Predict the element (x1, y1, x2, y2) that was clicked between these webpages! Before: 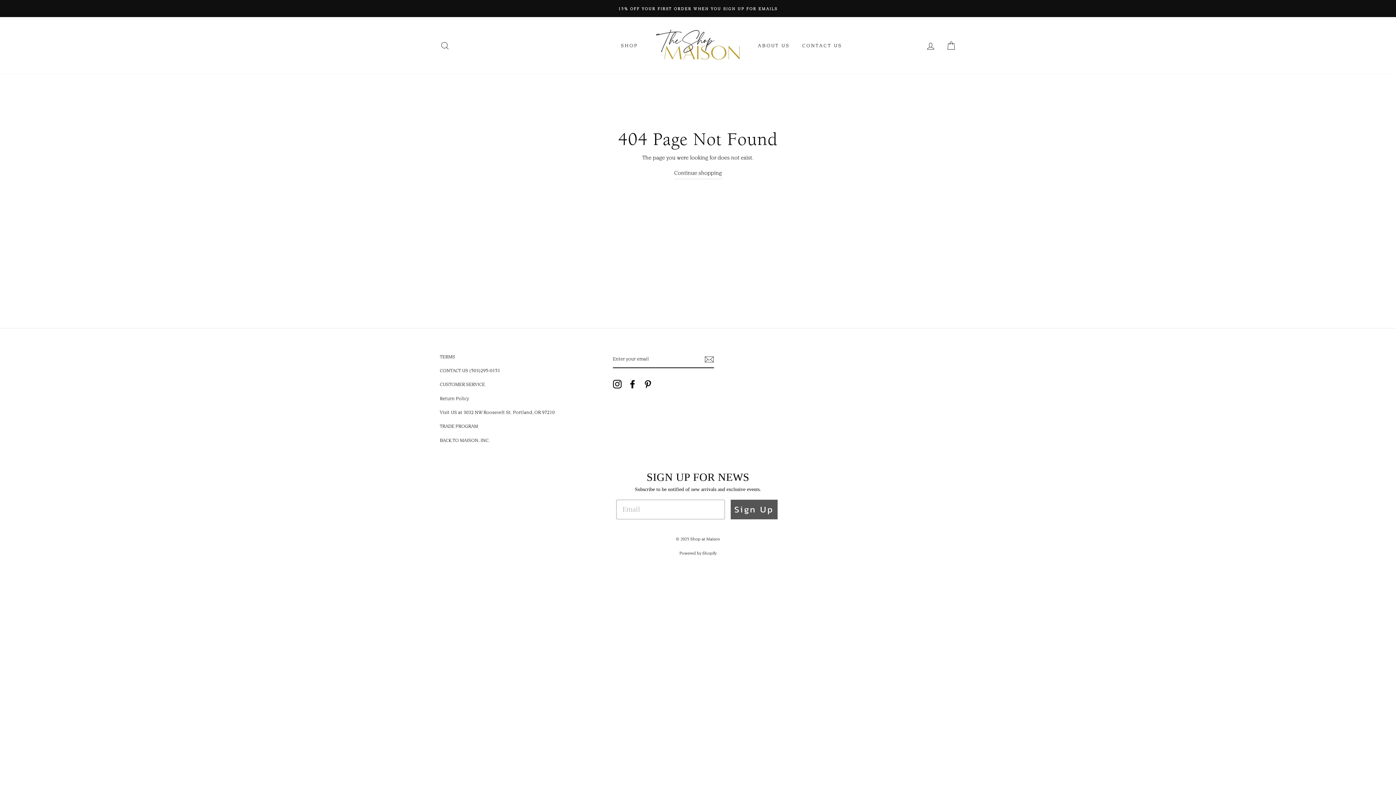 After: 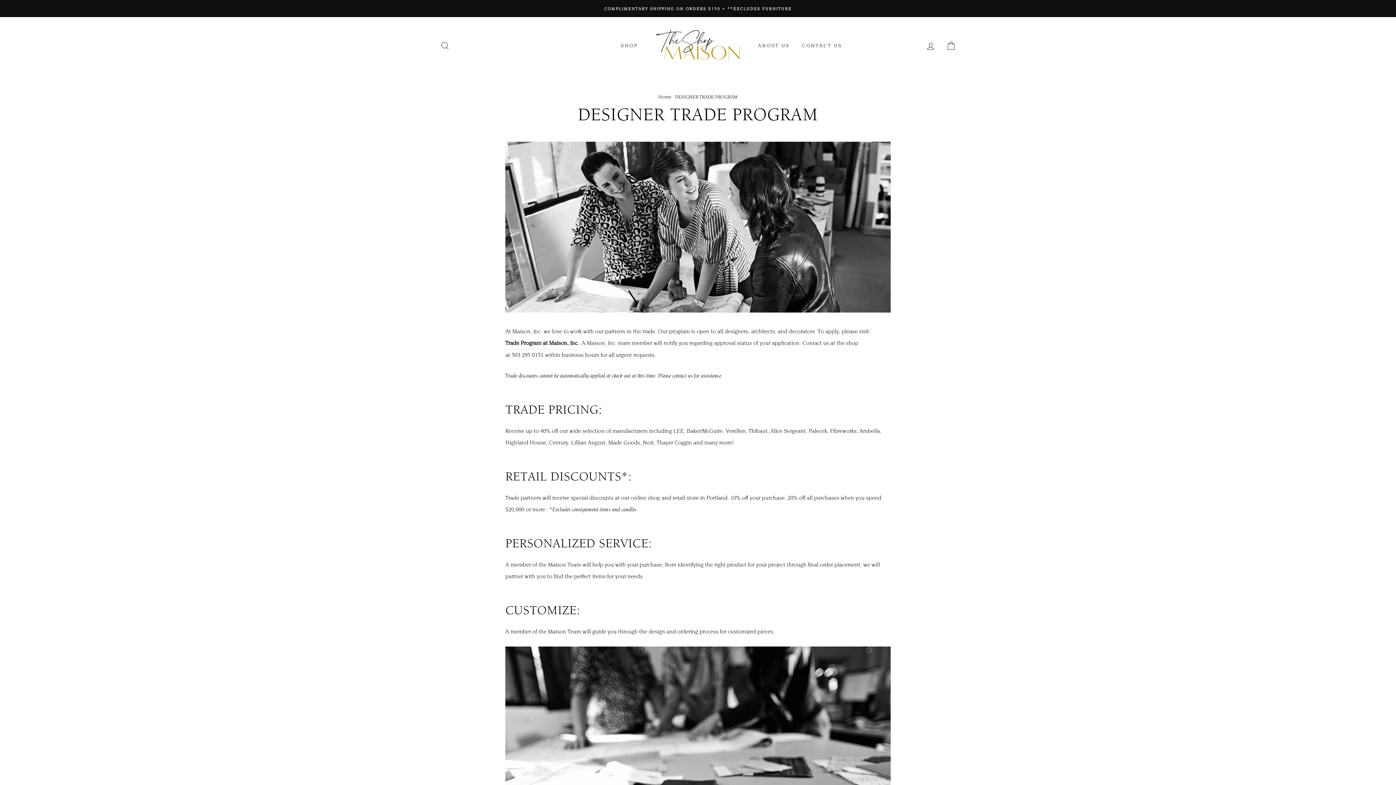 Action: bbox: (440, 420, 478, 432) label: TRADE PROGRAM